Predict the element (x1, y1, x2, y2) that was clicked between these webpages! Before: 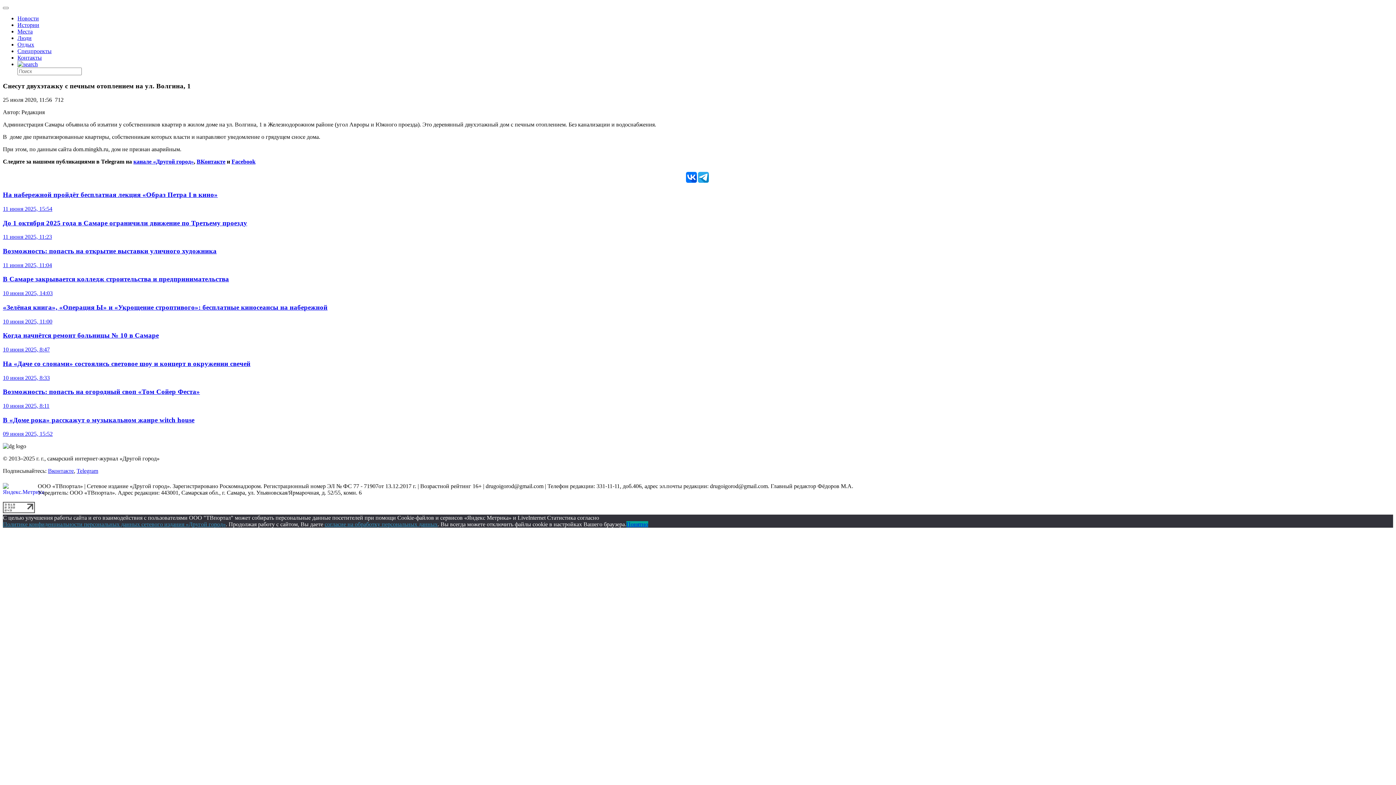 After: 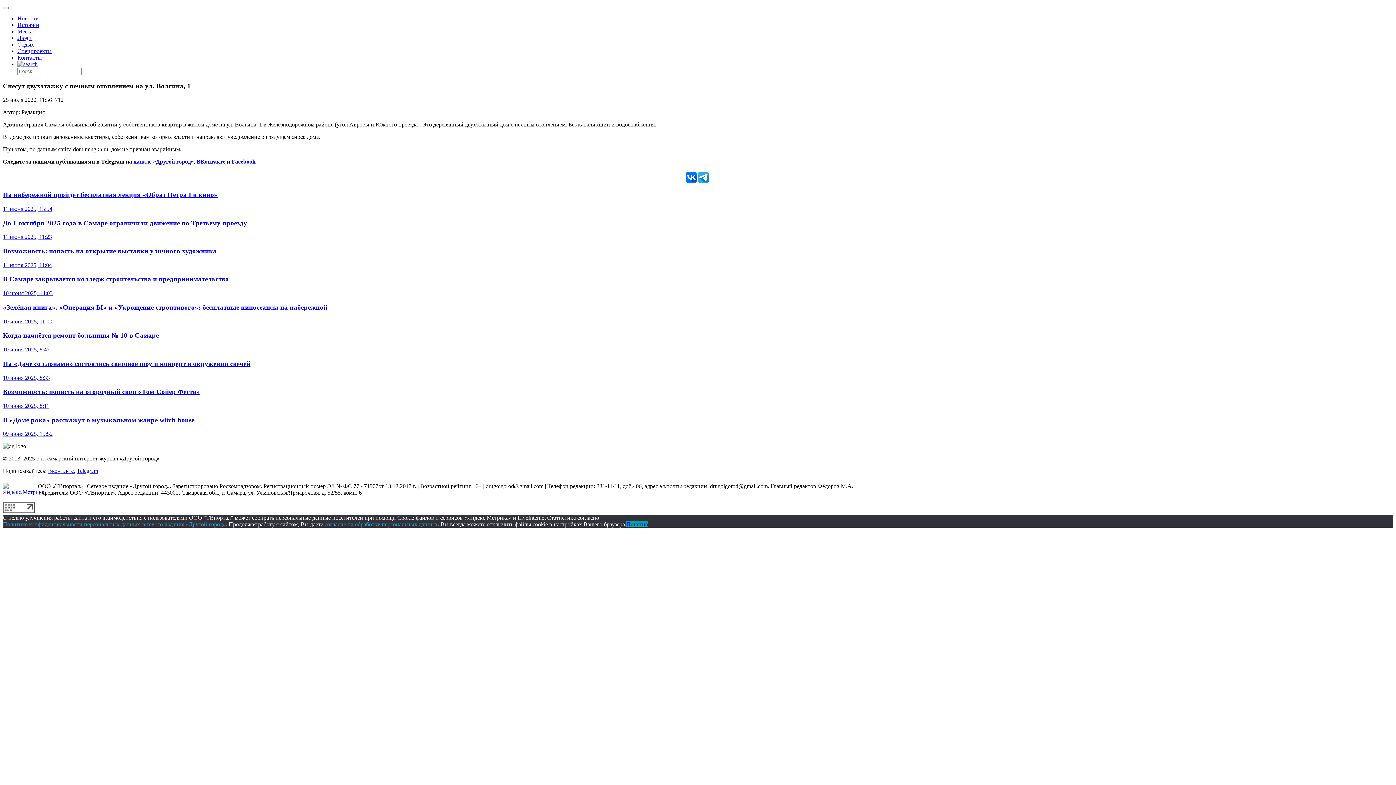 Action: label: канале «Другой город» bbox: (133, 158, 193, 164)